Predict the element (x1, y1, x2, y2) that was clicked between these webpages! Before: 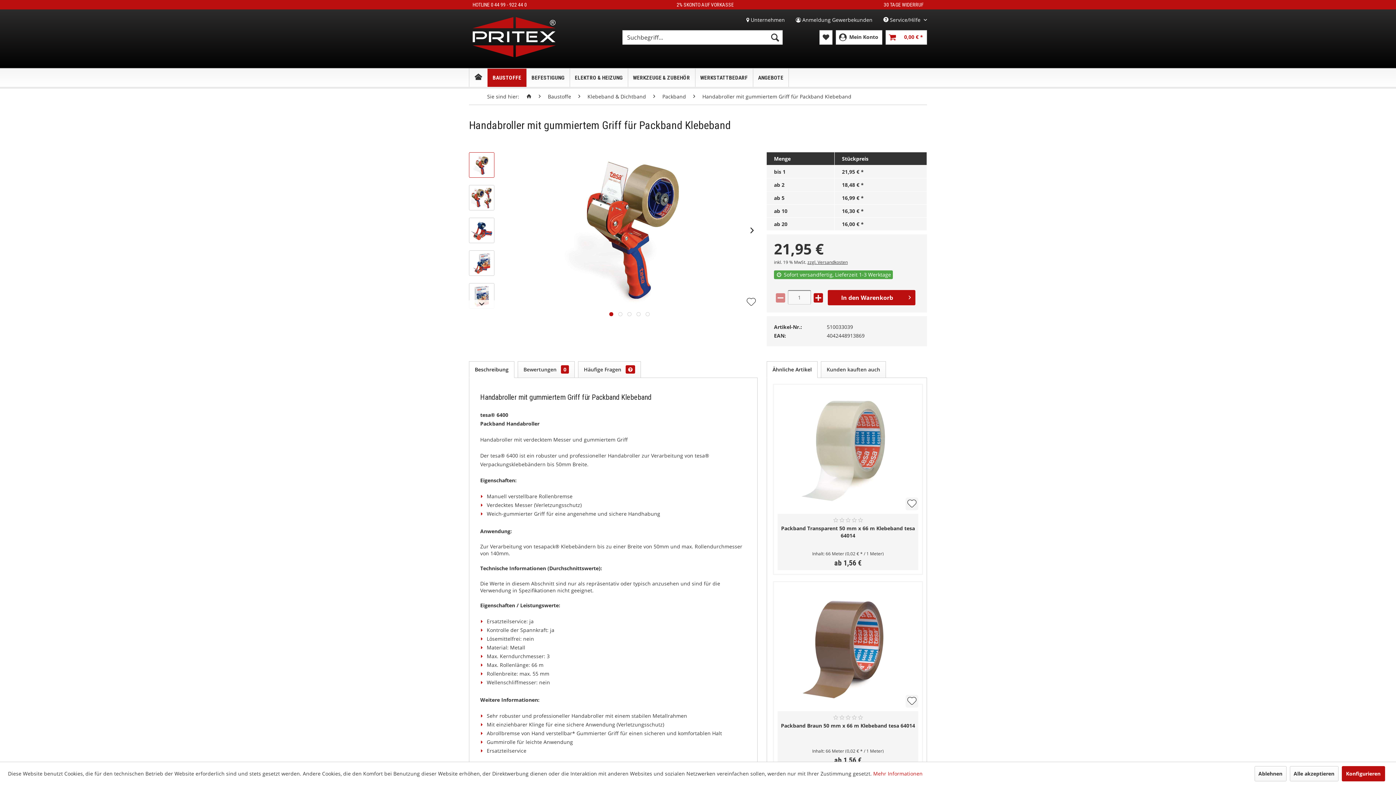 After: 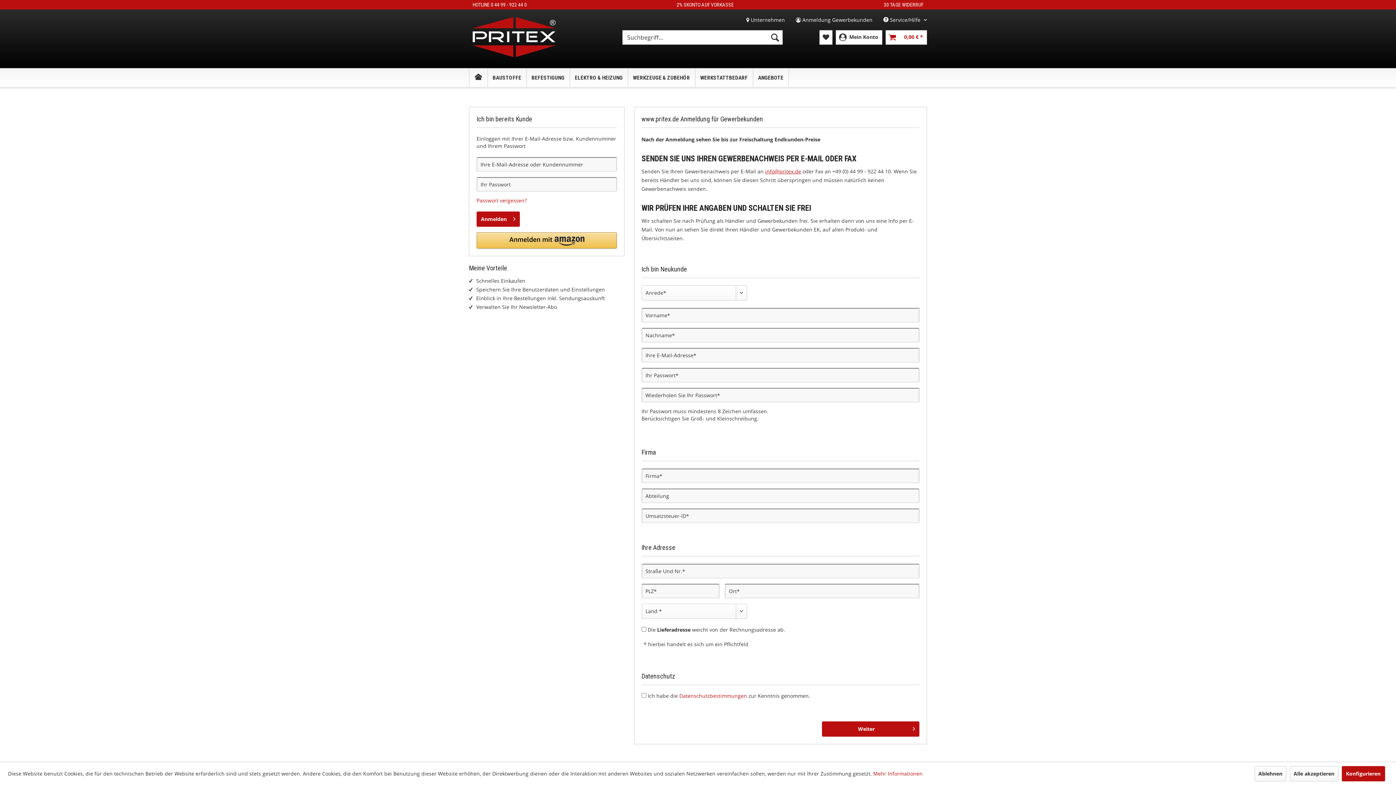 Action: label:  Anmeldung Gewerbekunden bbox: (796, 16, 872, 23)